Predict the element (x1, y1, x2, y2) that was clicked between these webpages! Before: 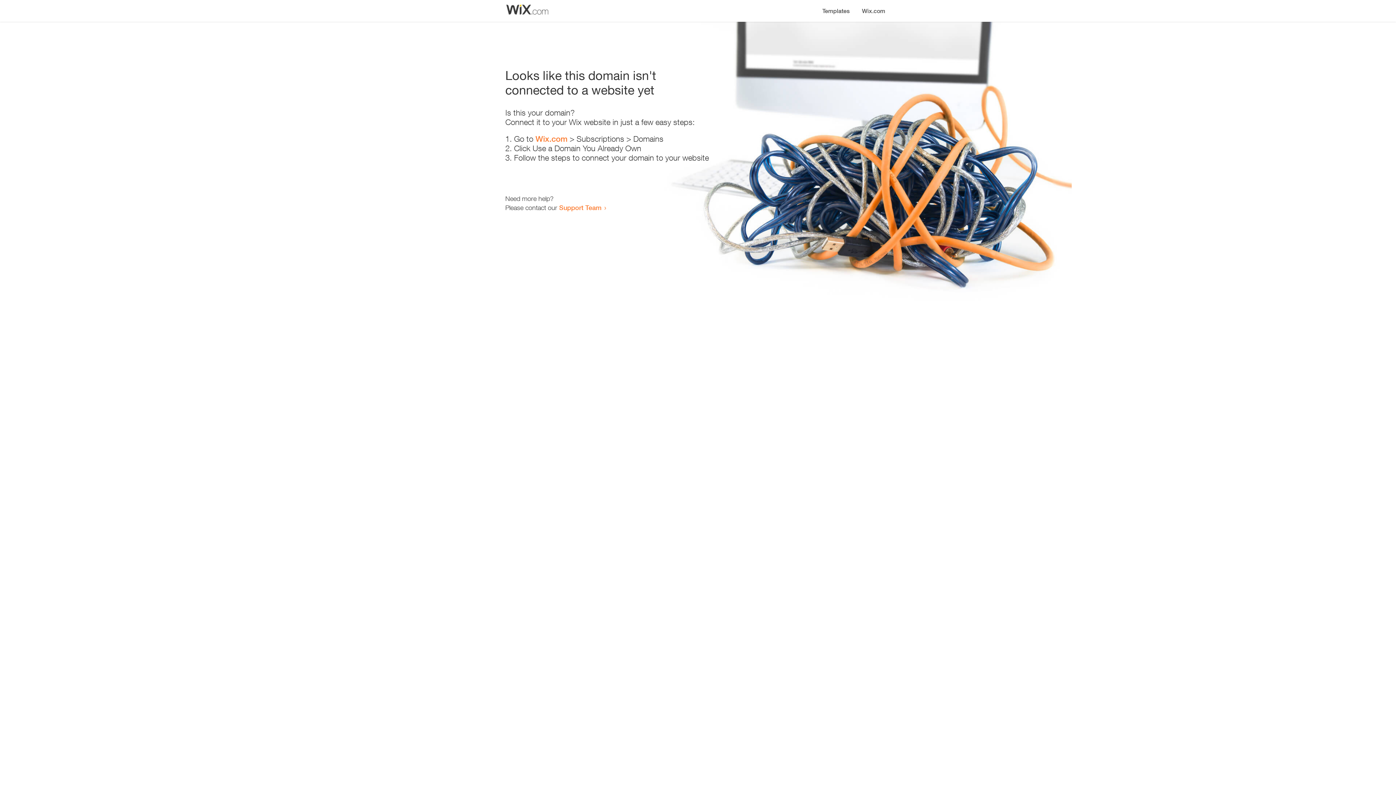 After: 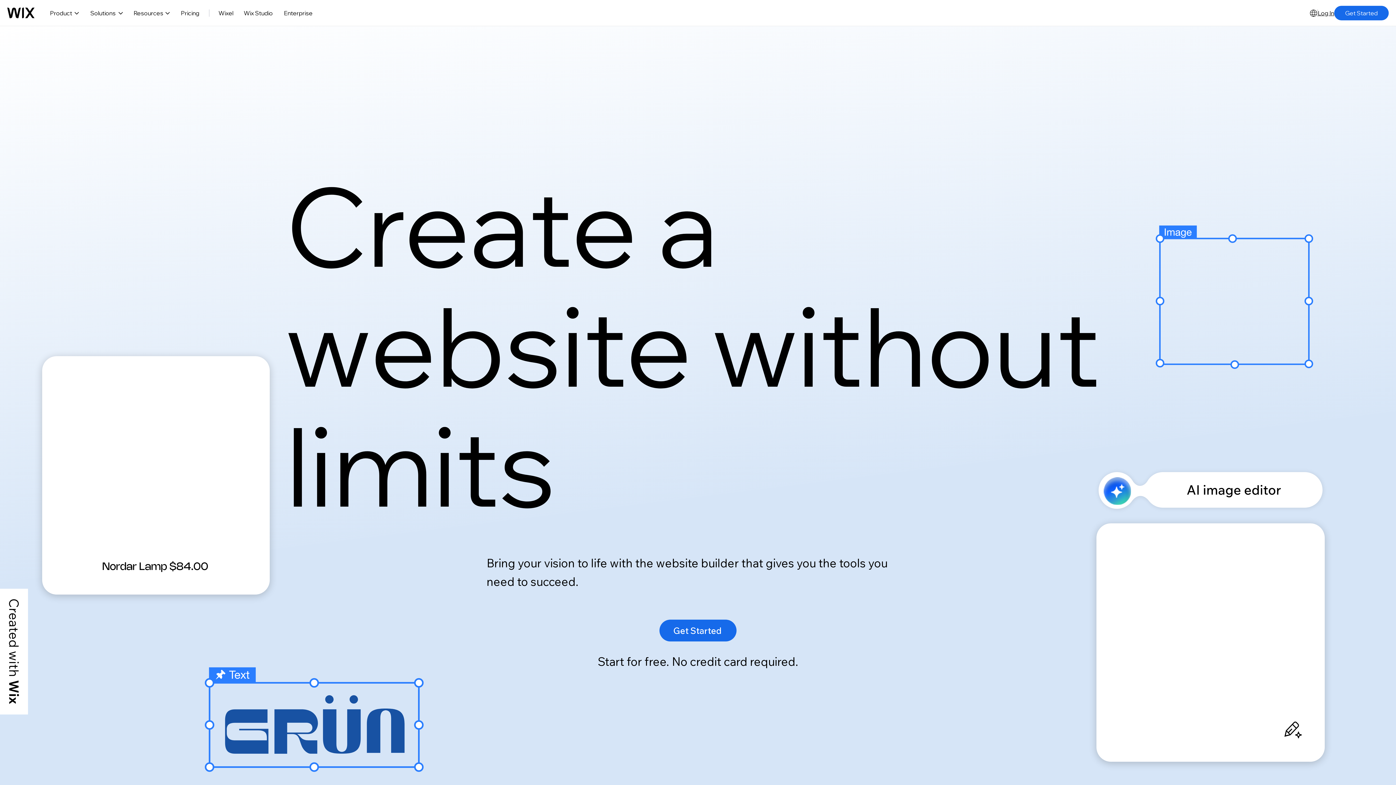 Action: bbox: (535, 134, 567, 143) label: Wix.com